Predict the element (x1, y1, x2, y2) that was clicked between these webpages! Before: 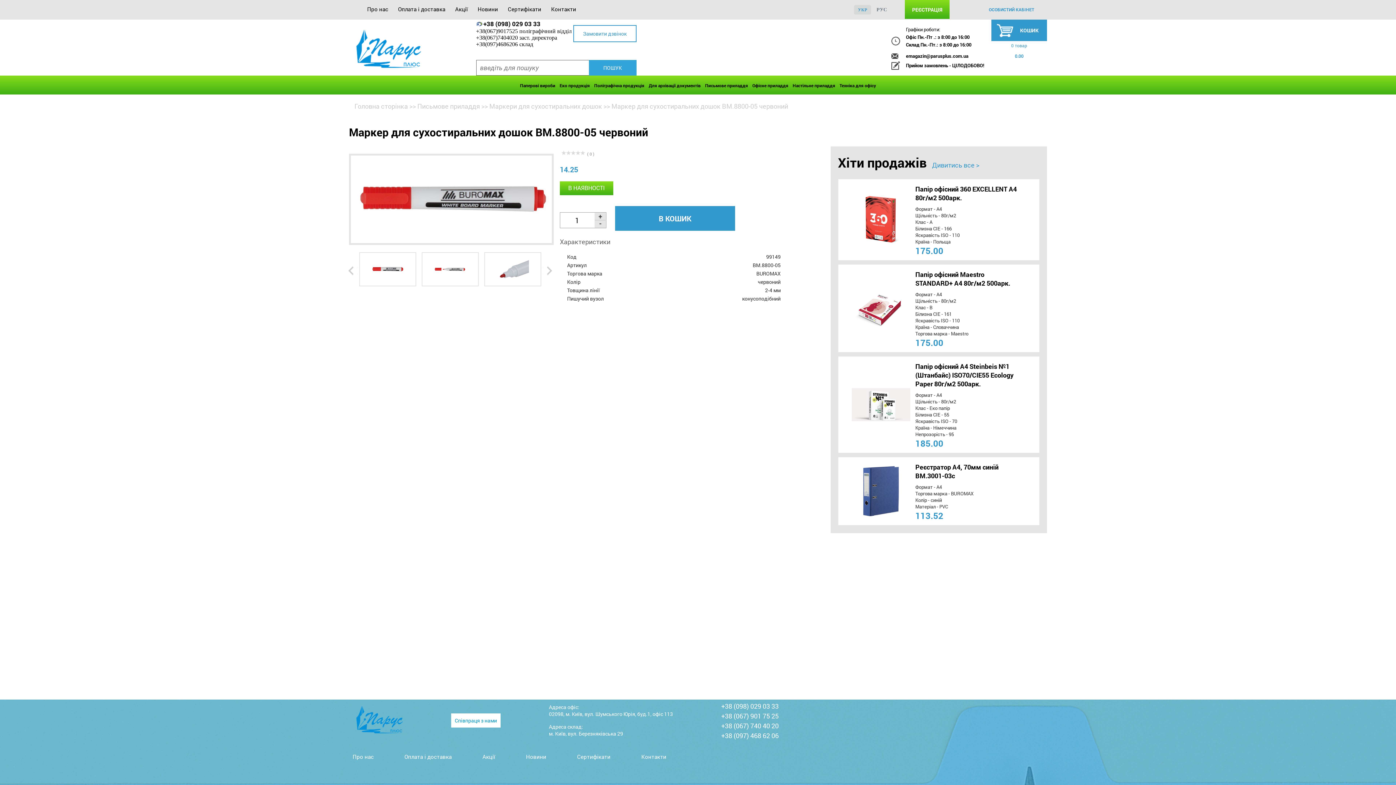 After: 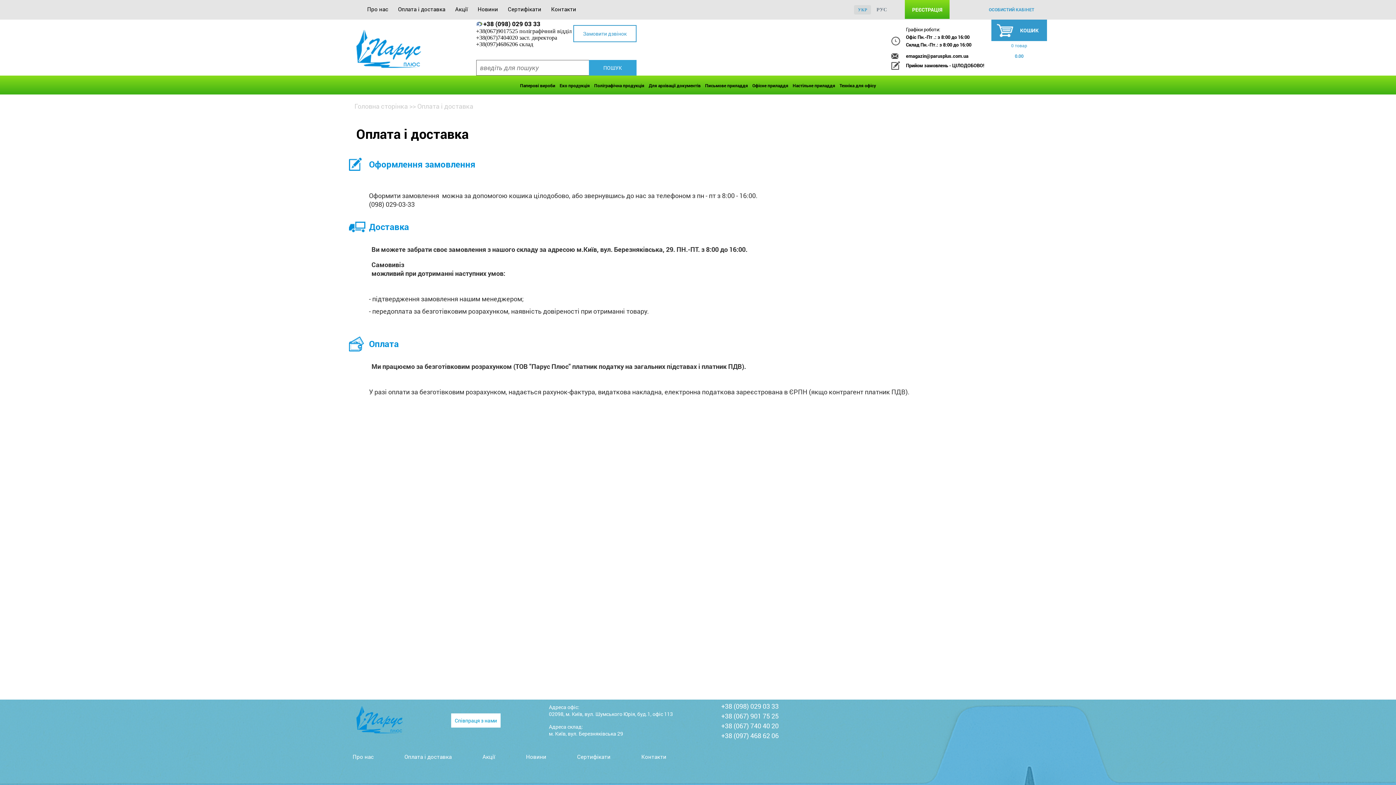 Action: bbox: (404, 753, 451, 760) label: Оплата і доставка